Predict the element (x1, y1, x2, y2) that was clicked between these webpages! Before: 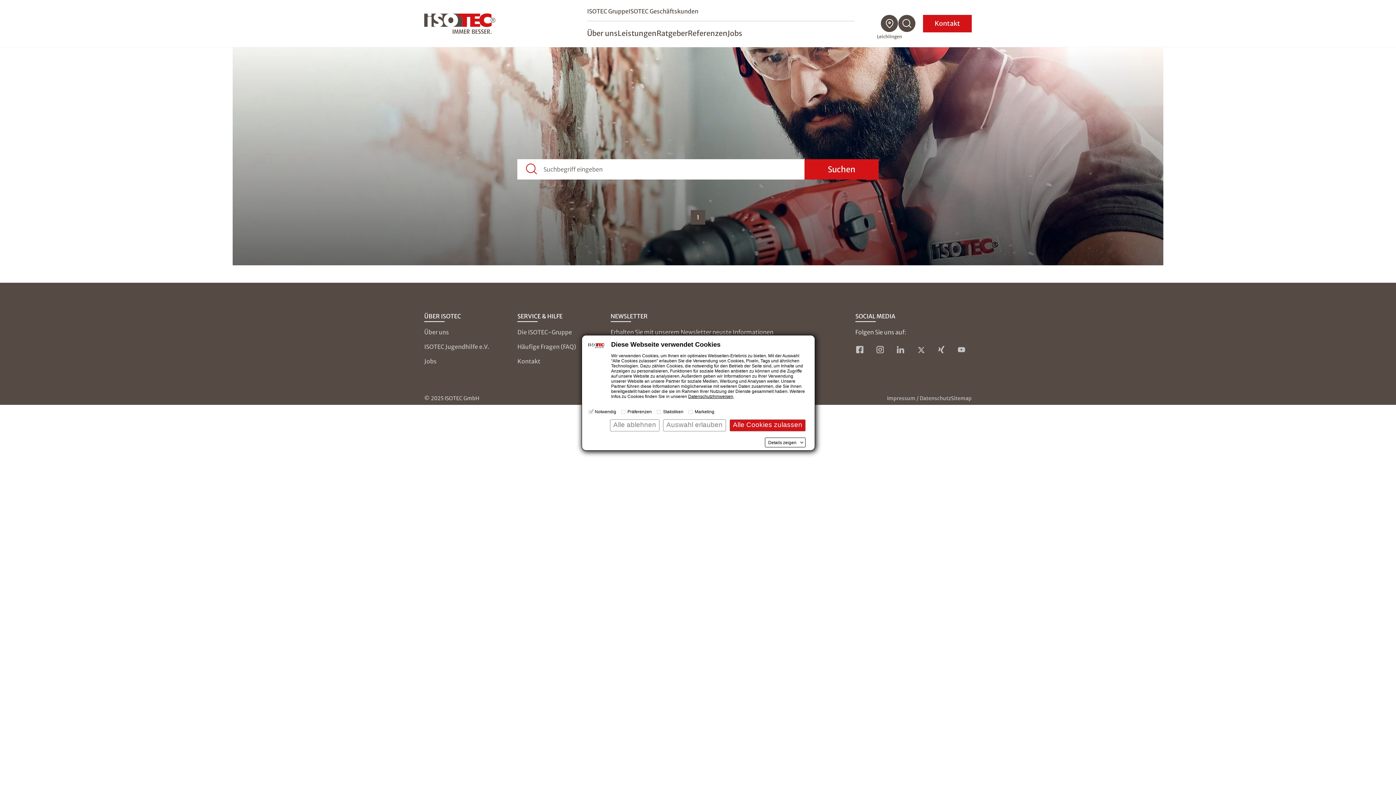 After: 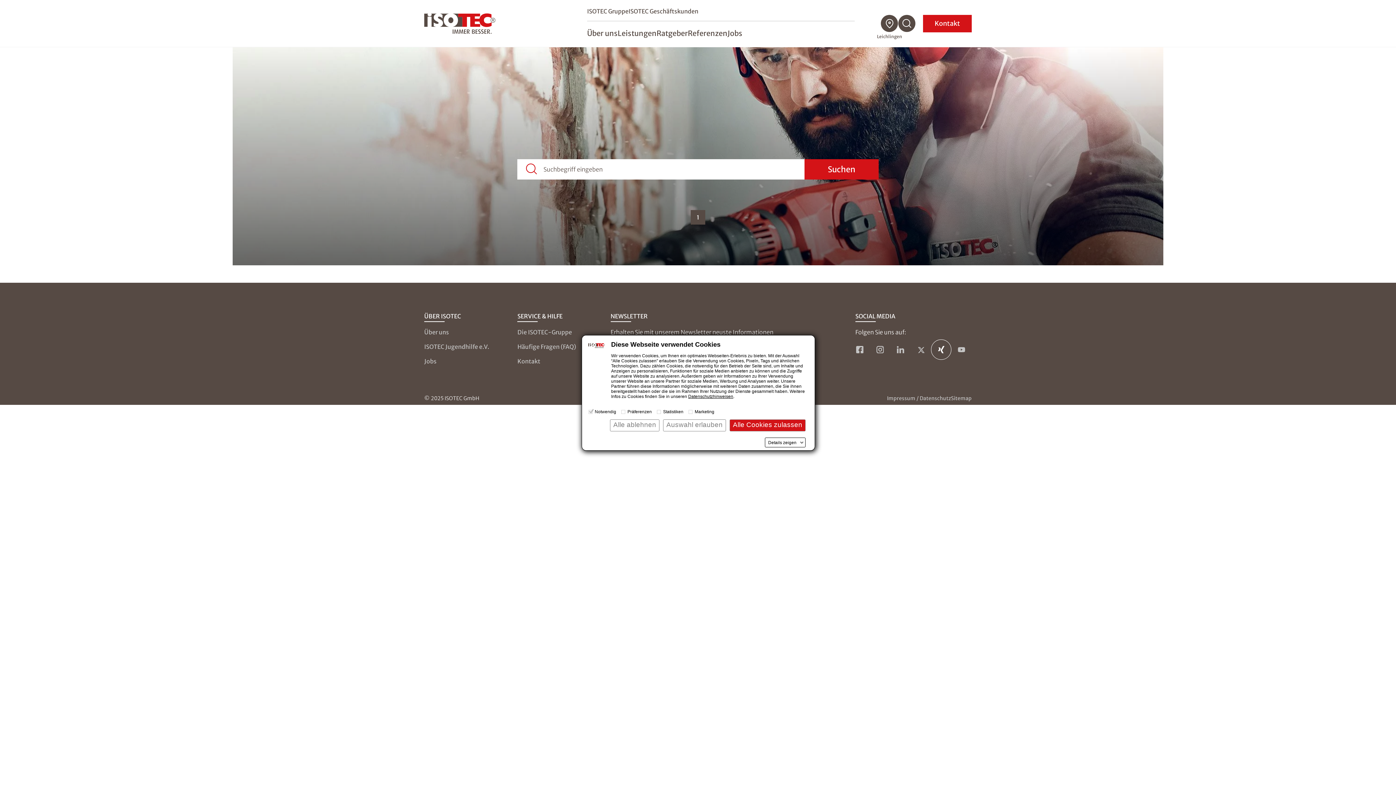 Action: bbox: (931, 339, 951, 360)